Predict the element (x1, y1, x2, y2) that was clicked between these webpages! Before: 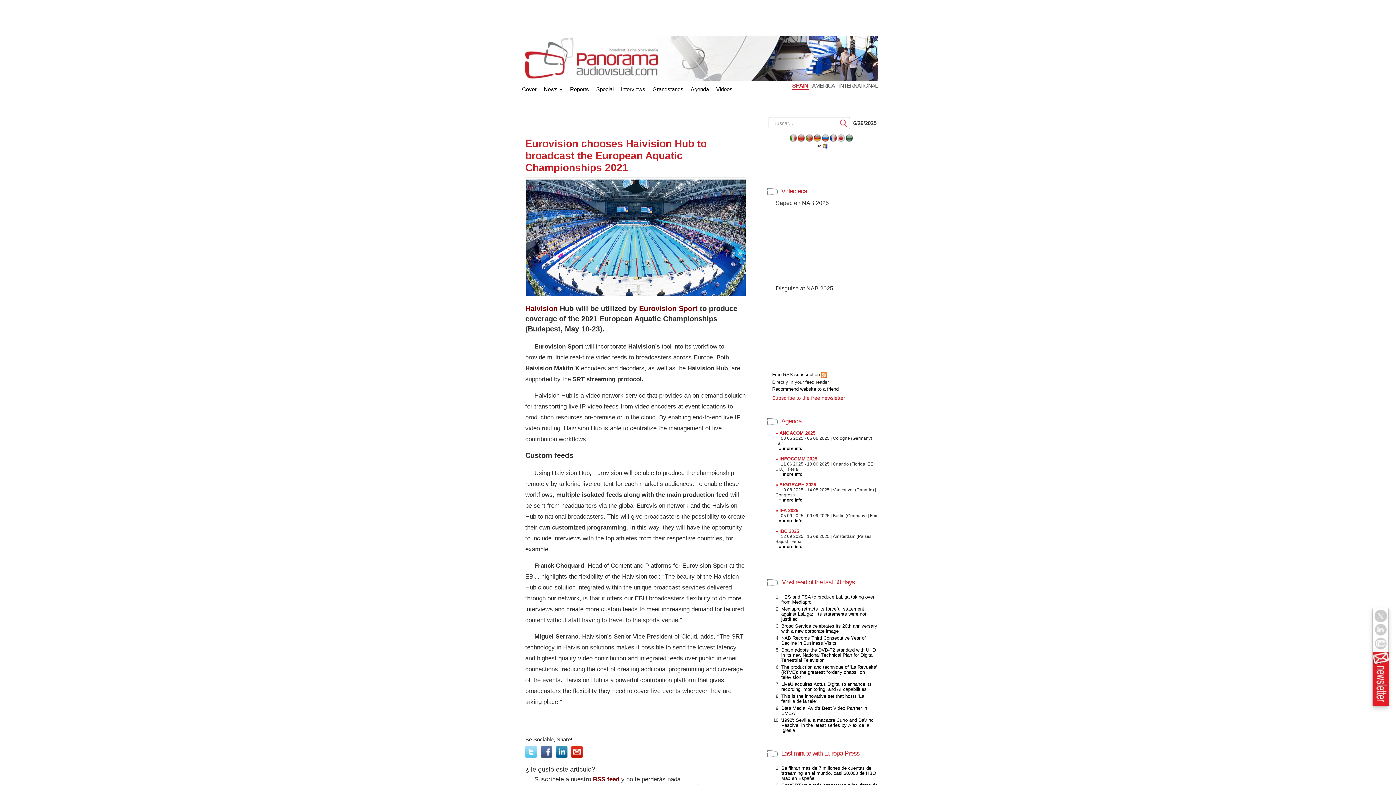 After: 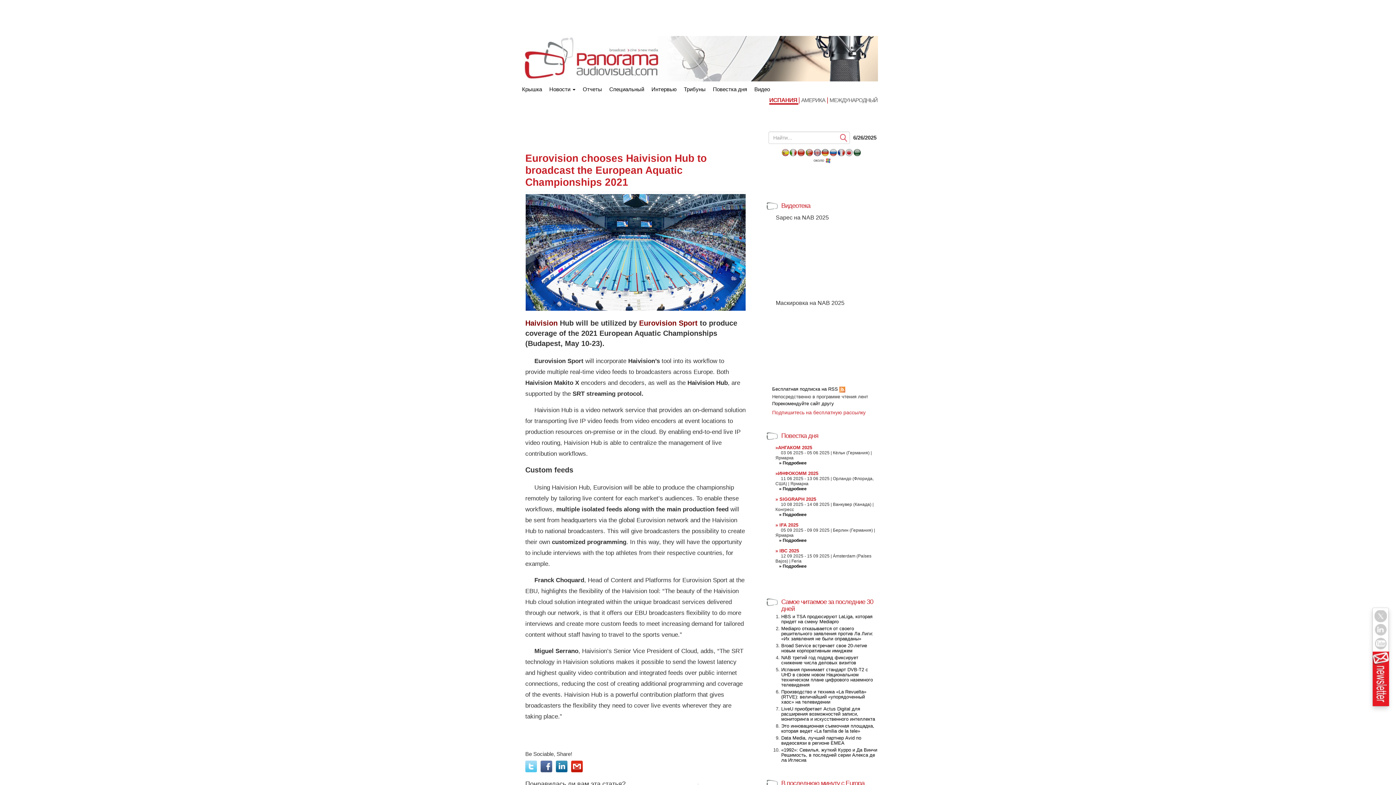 Action: bbox: (821, 136, 829, 143)